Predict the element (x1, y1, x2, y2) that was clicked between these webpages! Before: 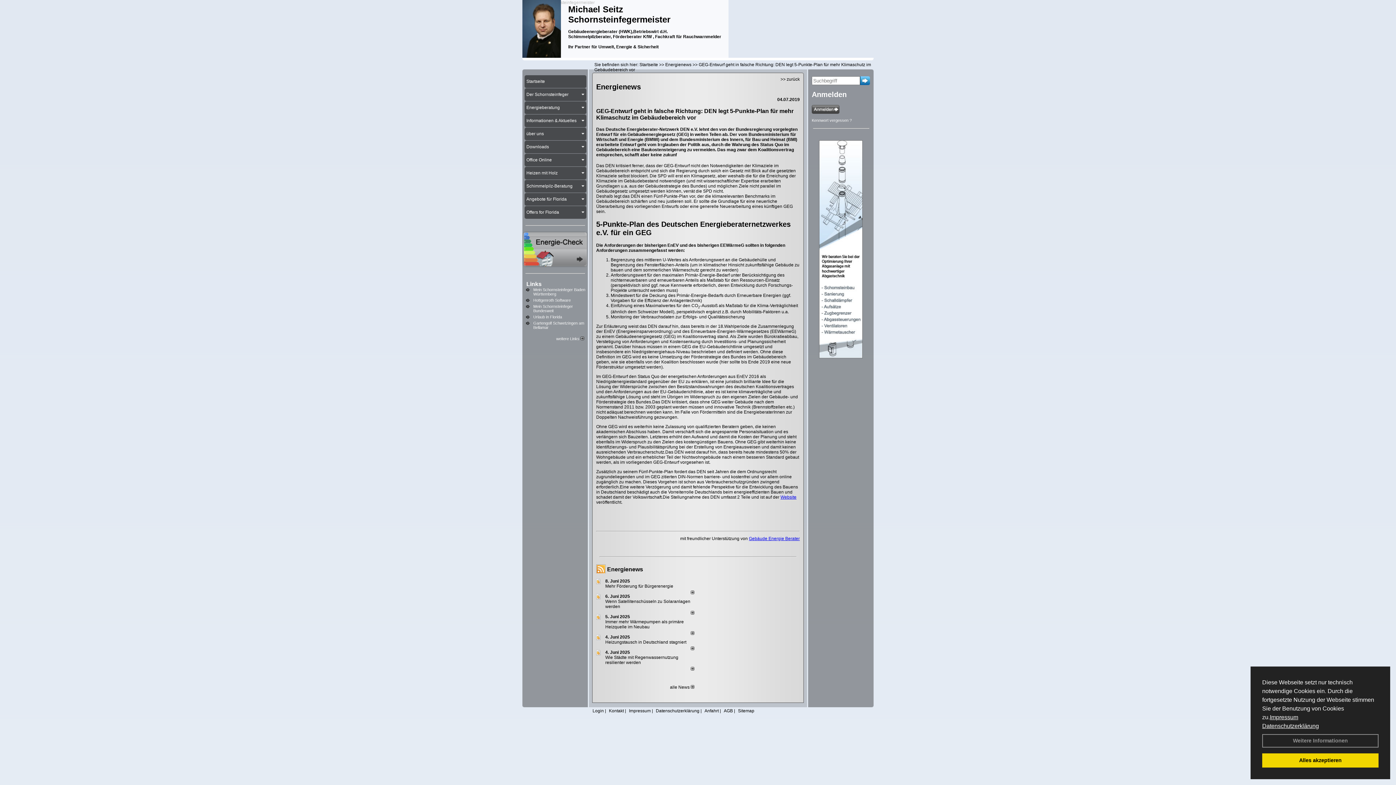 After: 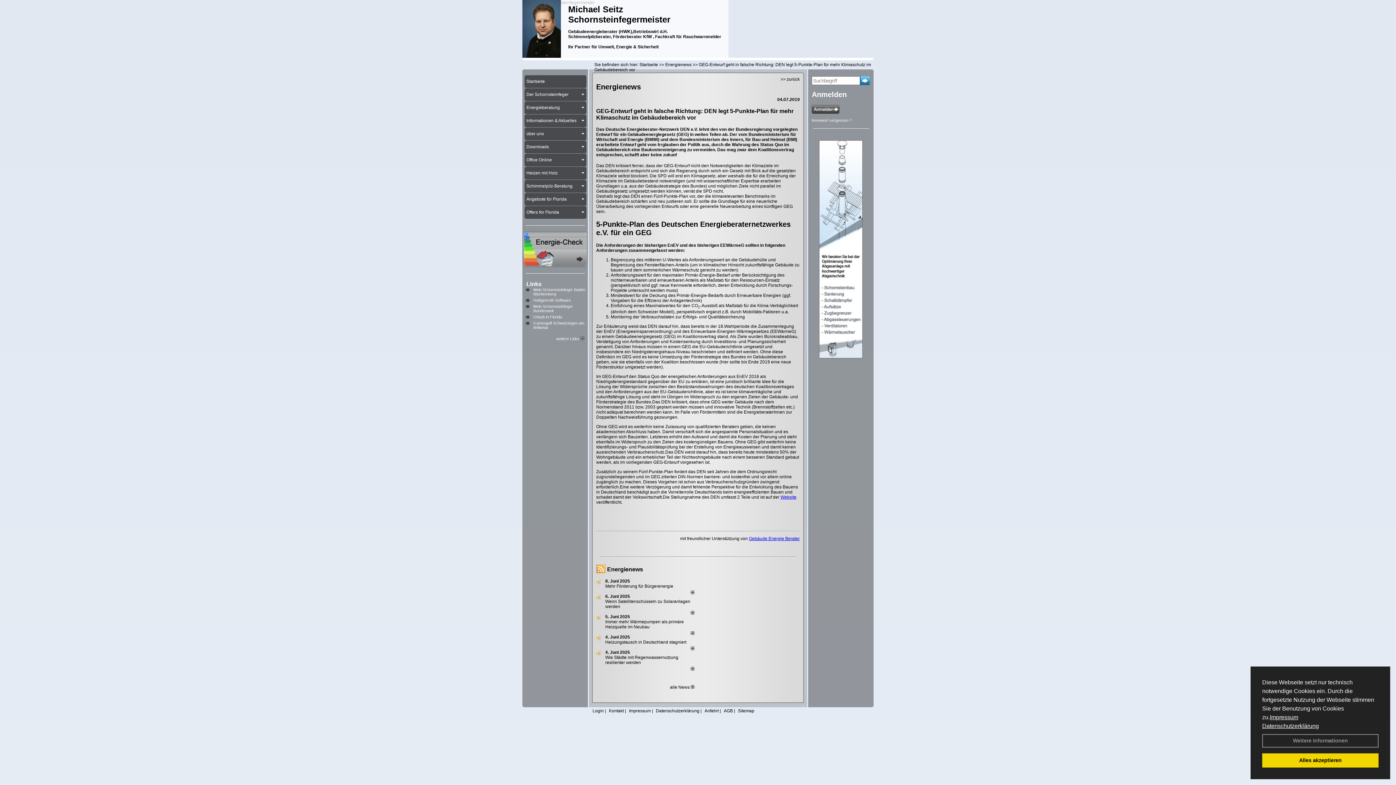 Action: bbox: (690, 610, 694, 615)